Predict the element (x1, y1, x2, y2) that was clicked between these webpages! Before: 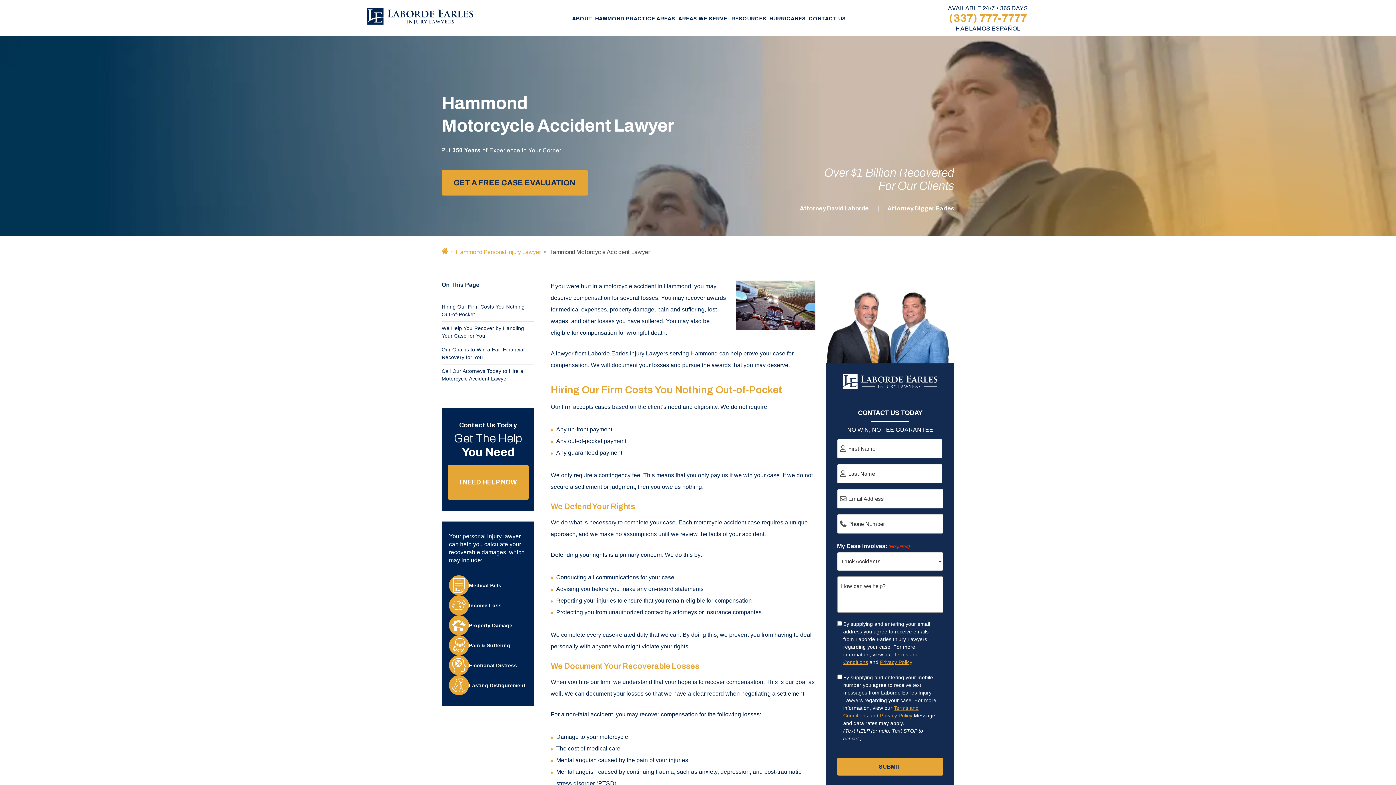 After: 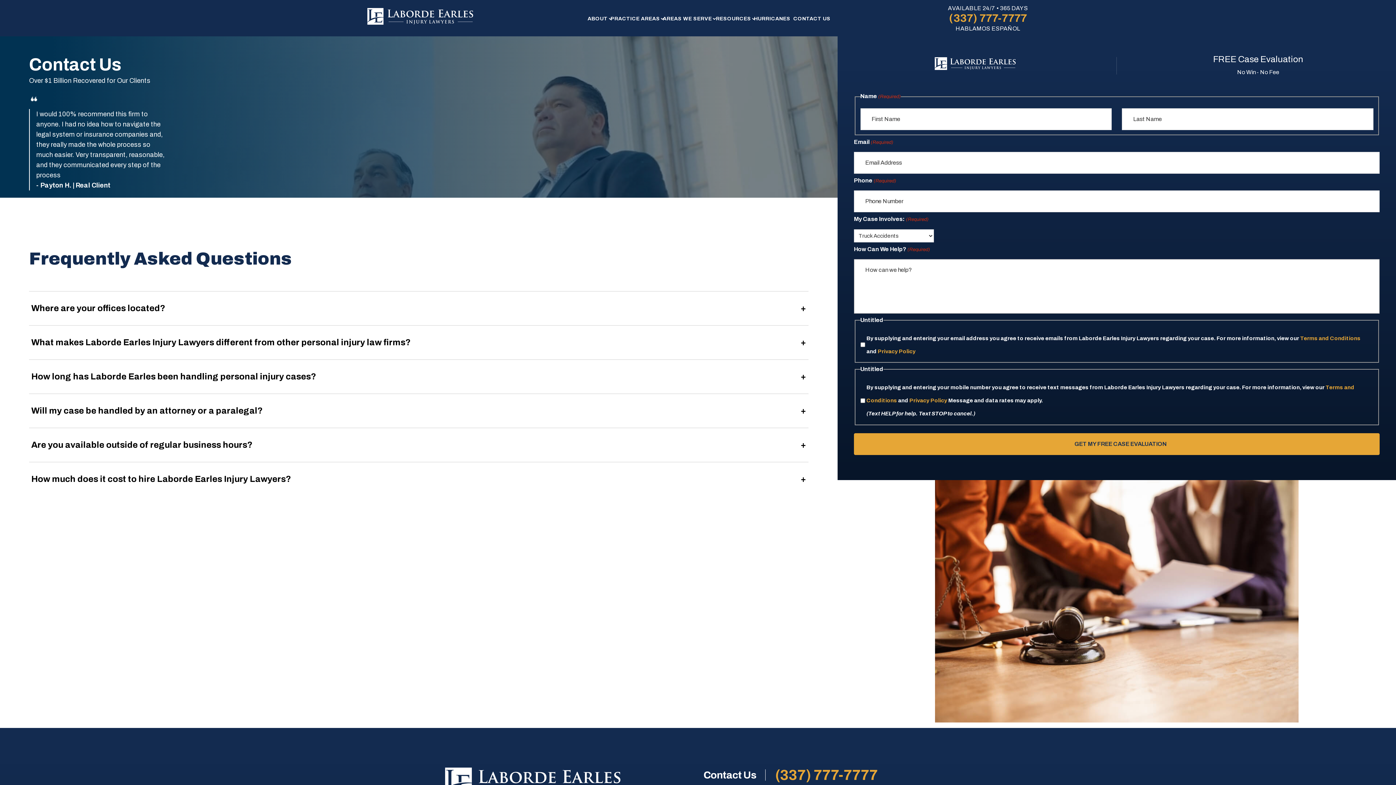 Action: bbox: (809, 16, 846, 21) label: CONTACT US